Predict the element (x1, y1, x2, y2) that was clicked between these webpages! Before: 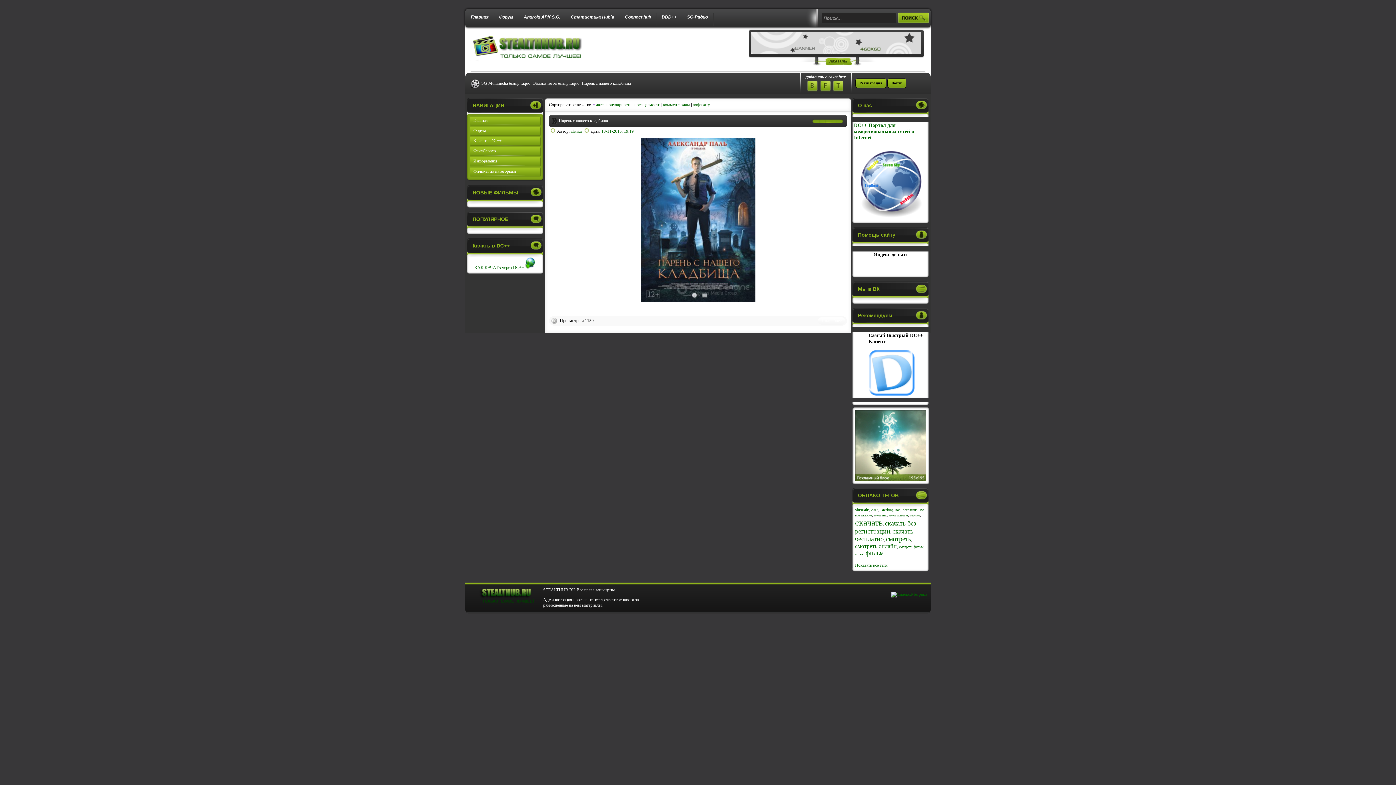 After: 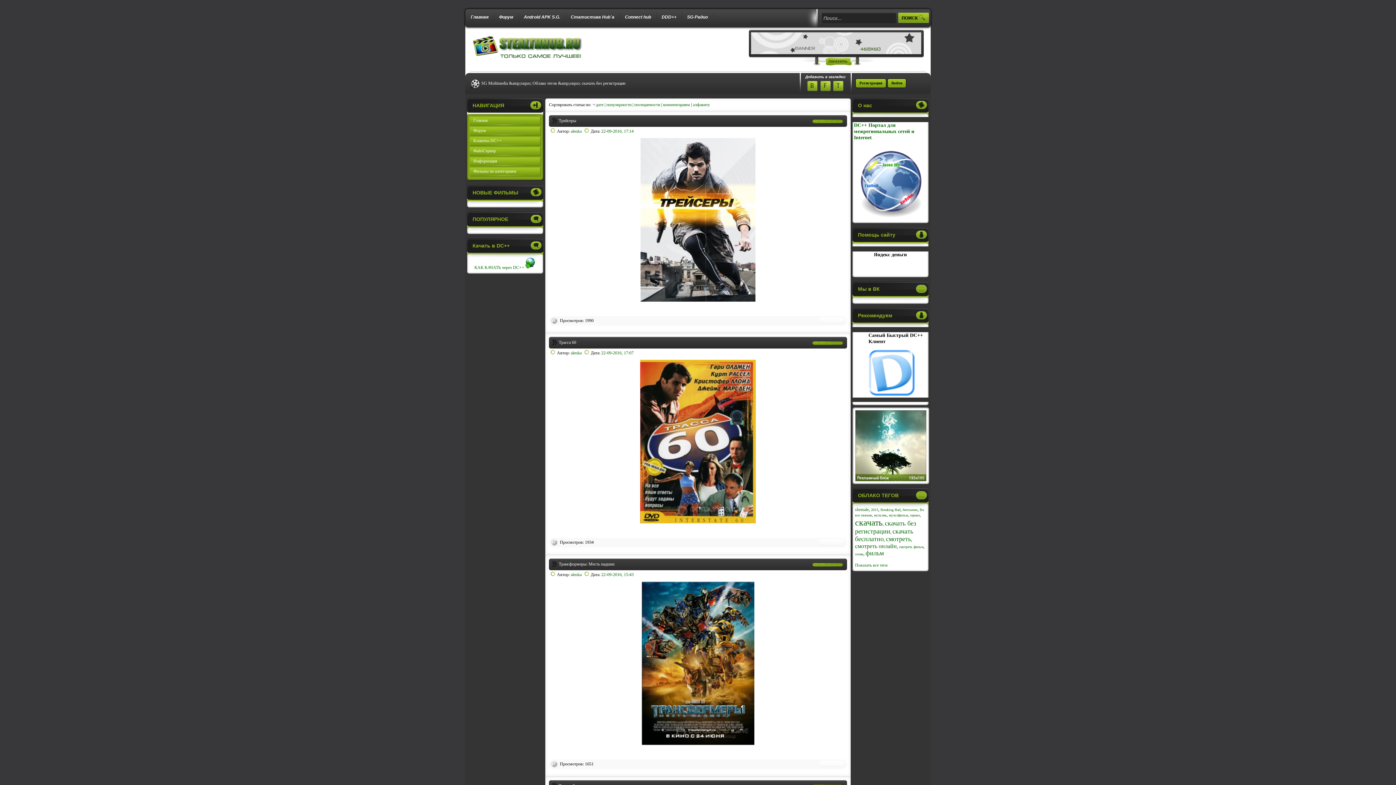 Action: label: скачать без регистрации bbox: (855, 520, 916, 535)